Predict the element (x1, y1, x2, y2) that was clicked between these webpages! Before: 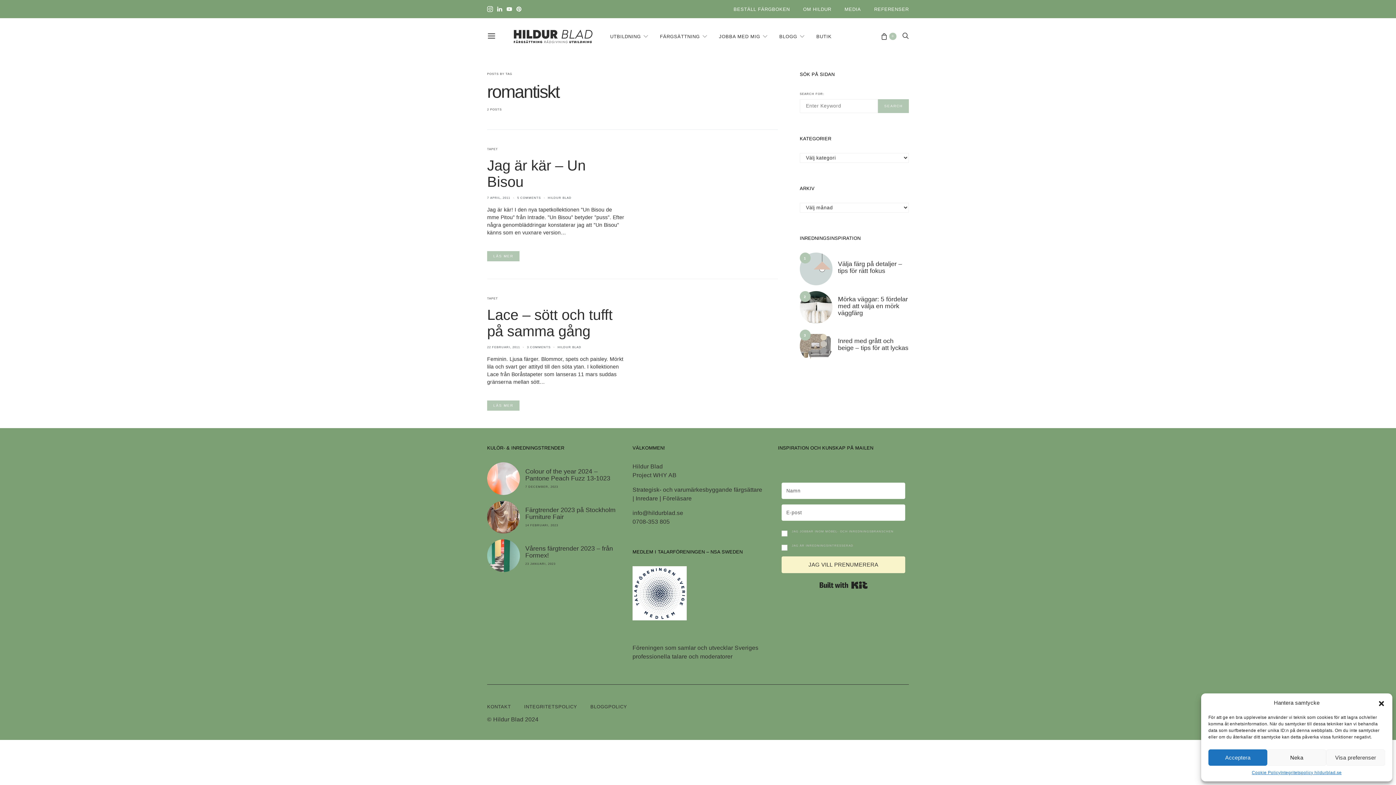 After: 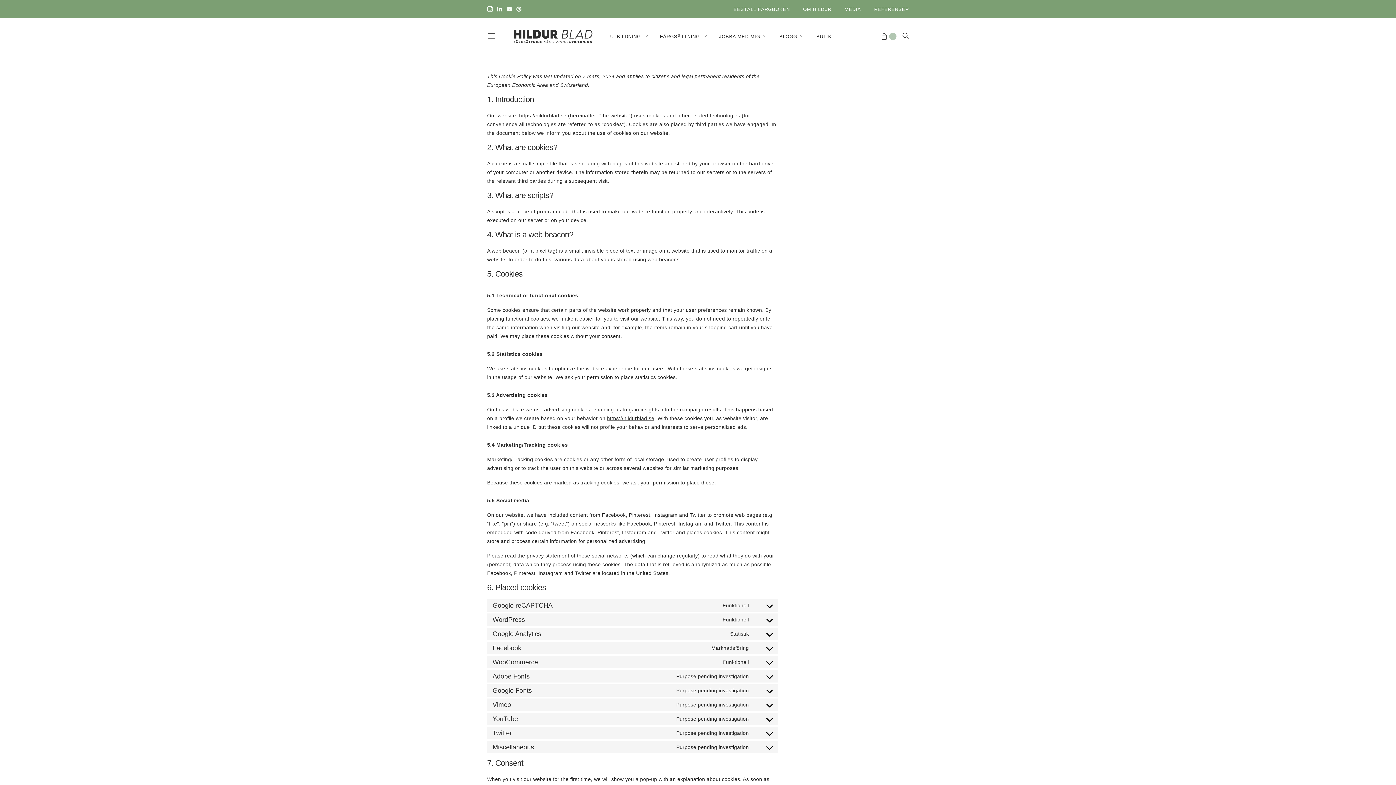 Action: label: Cookie Policy bbox: (1252, 769, 1280, 776)